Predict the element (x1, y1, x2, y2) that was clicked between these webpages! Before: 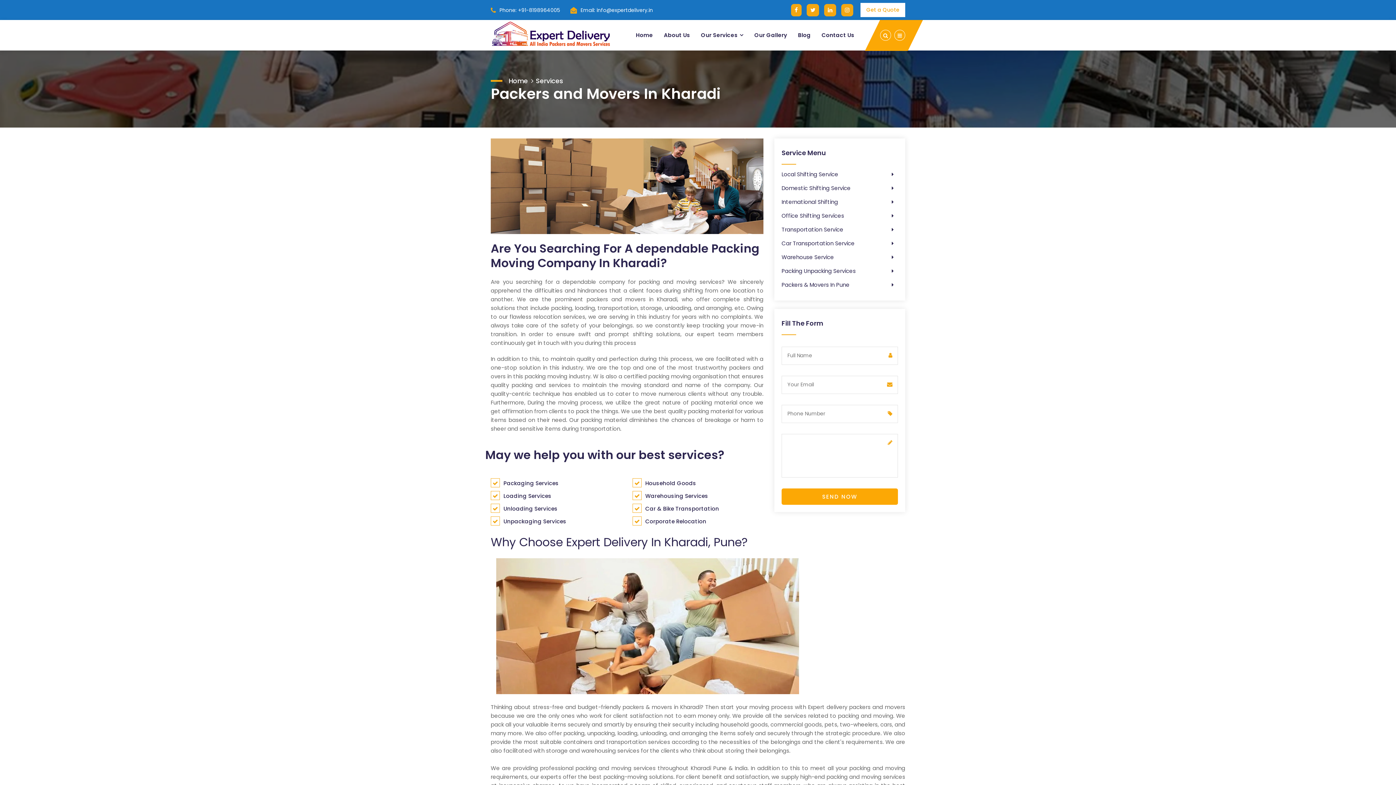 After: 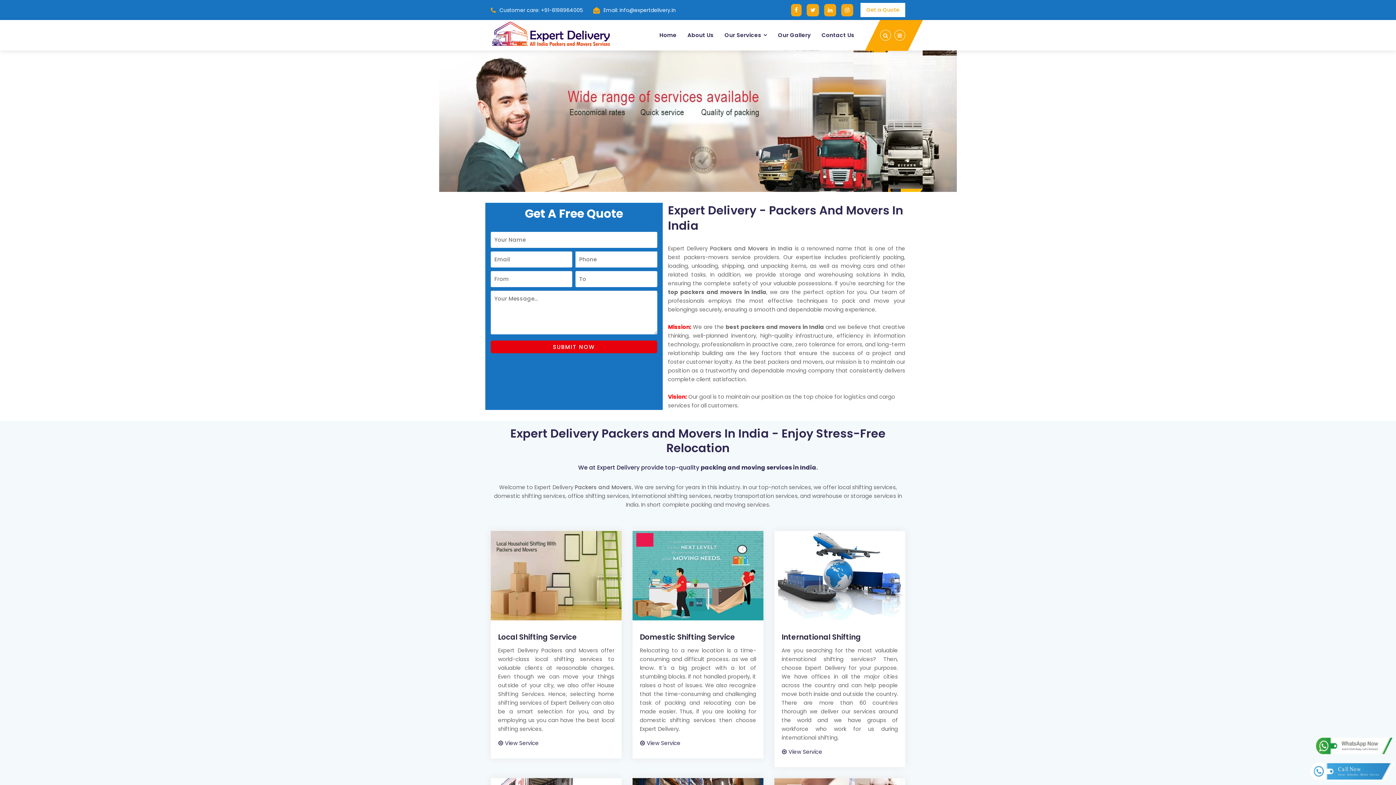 Action: bbox: (508, 76, 530, 85) label: Home